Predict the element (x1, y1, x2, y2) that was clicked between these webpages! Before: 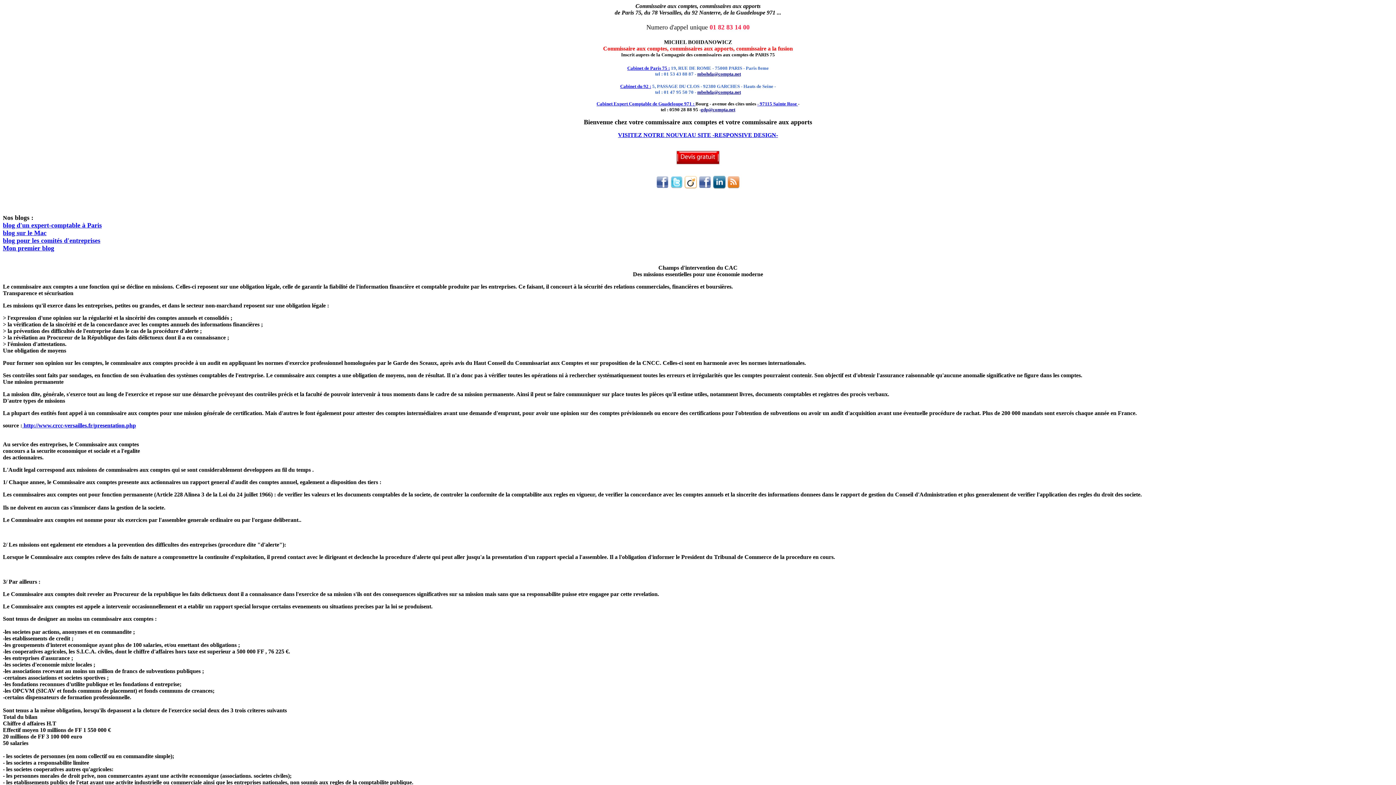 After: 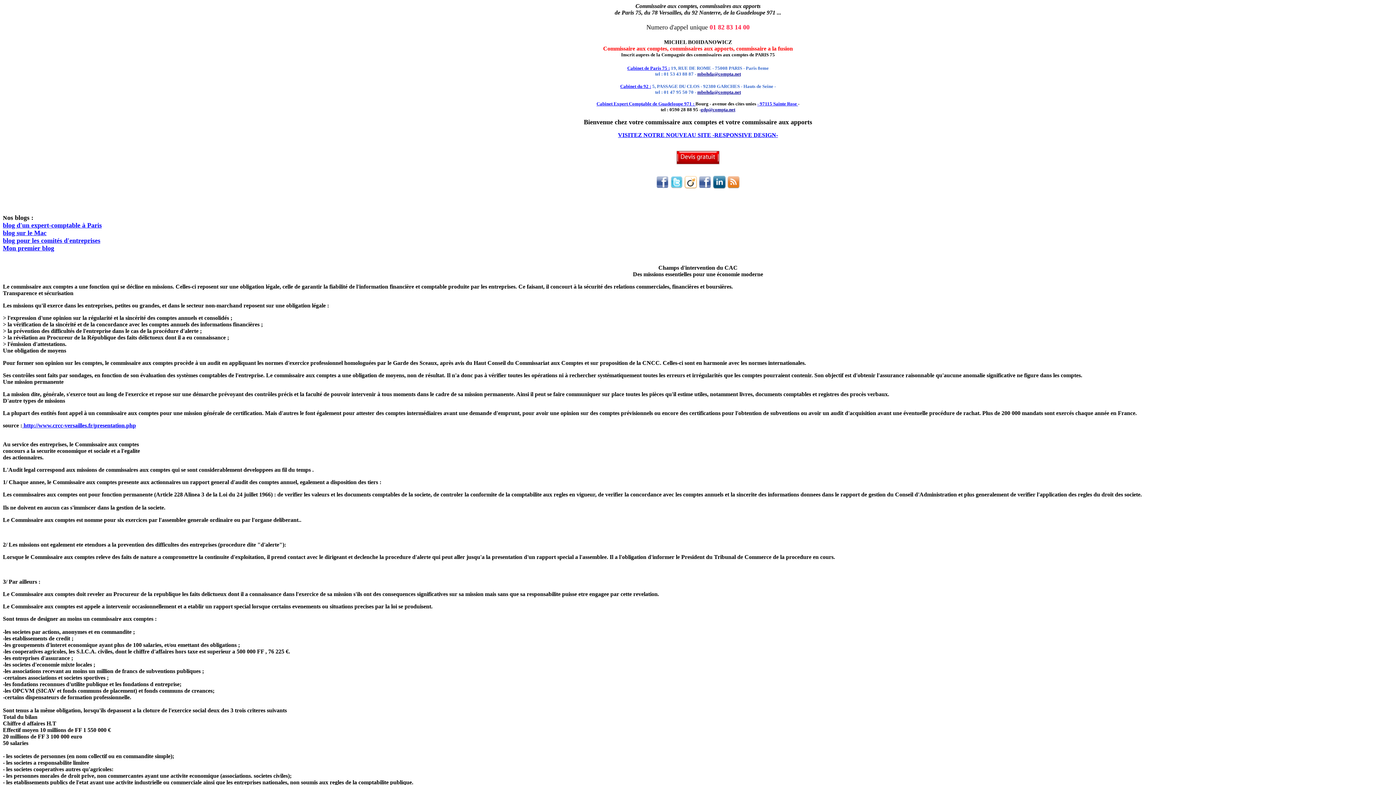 Action: bbox: (727, 183, 740, 189)